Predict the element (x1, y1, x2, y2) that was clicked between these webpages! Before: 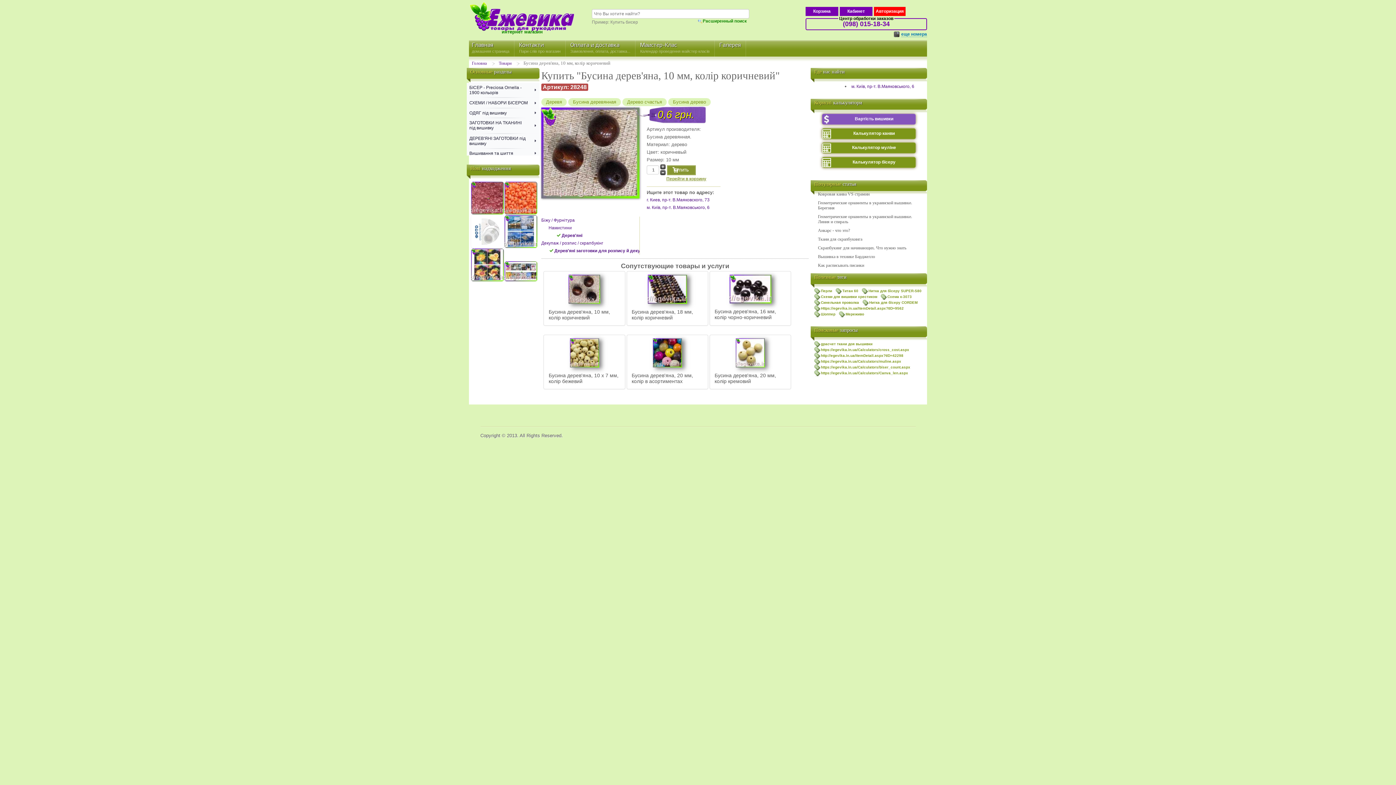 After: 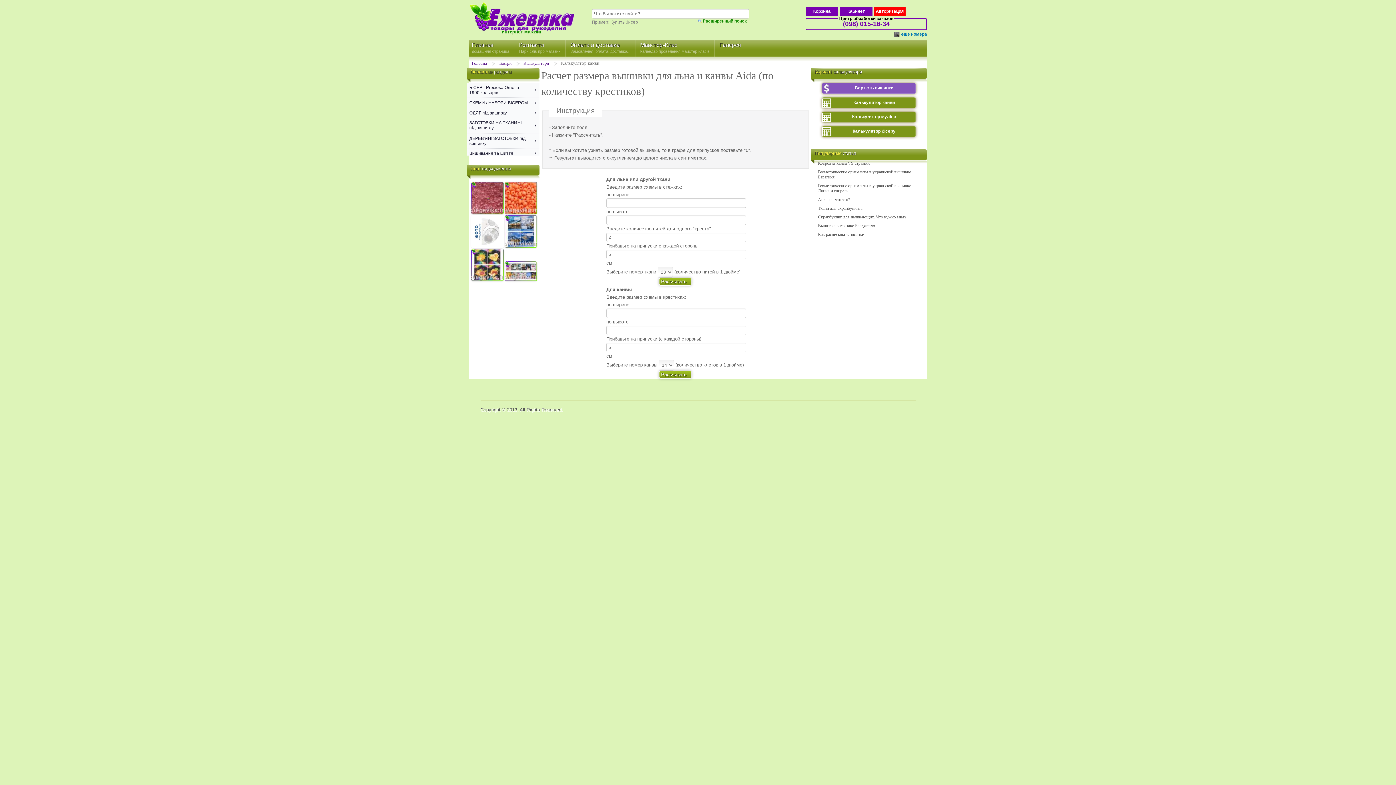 Action: label: Калькулятор канви bbox: (822, 128, 916, 139)